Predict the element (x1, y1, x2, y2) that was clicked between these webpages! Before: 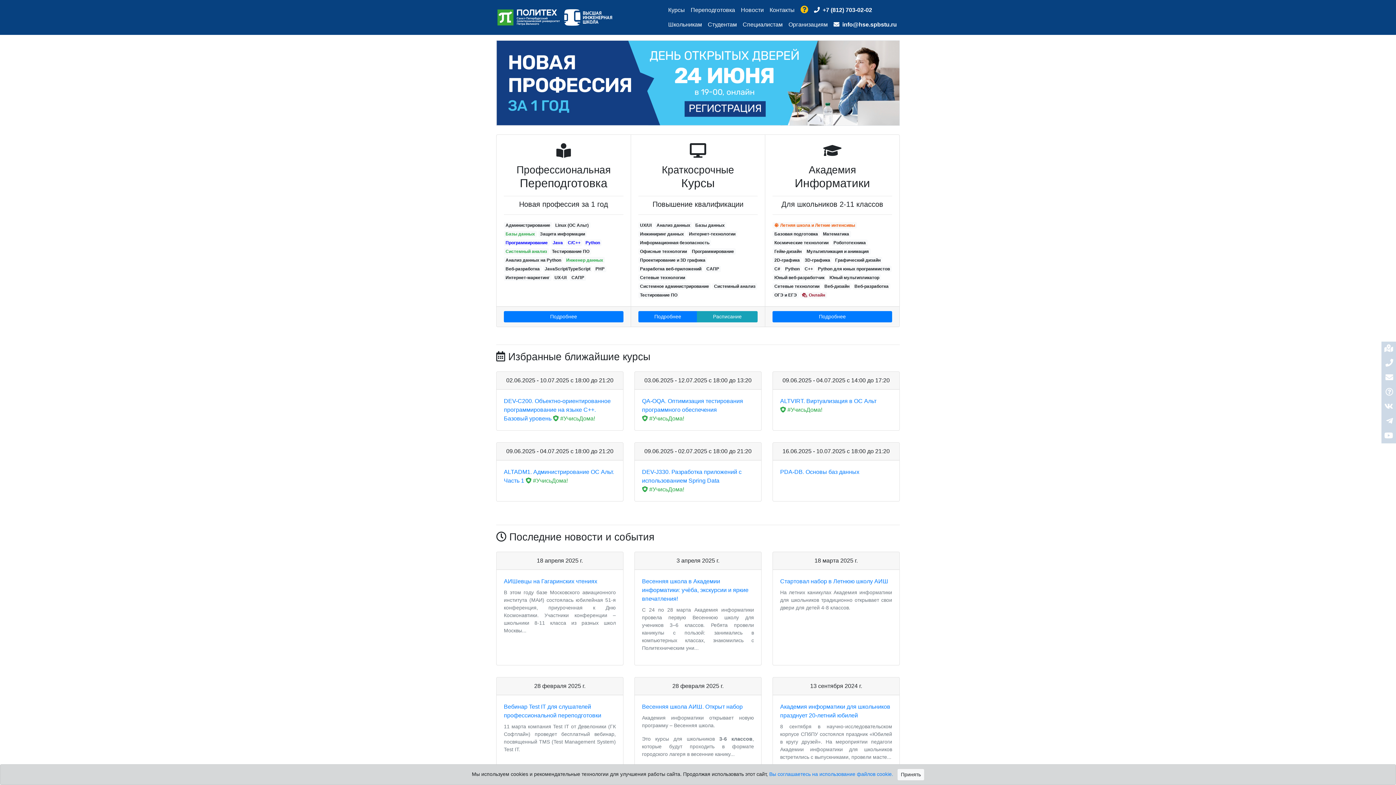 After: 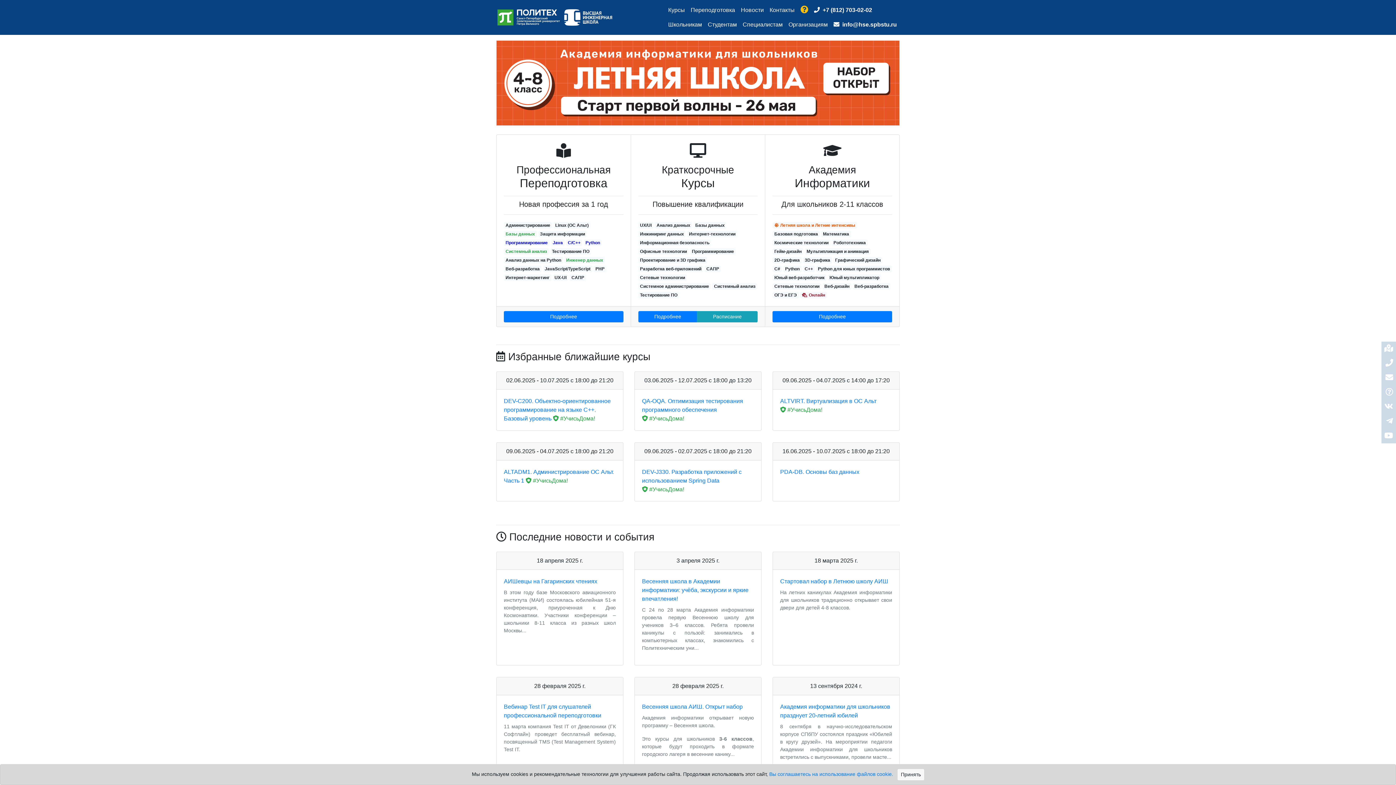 Action: bbox: (496, 40, 557, 125) label: Назад